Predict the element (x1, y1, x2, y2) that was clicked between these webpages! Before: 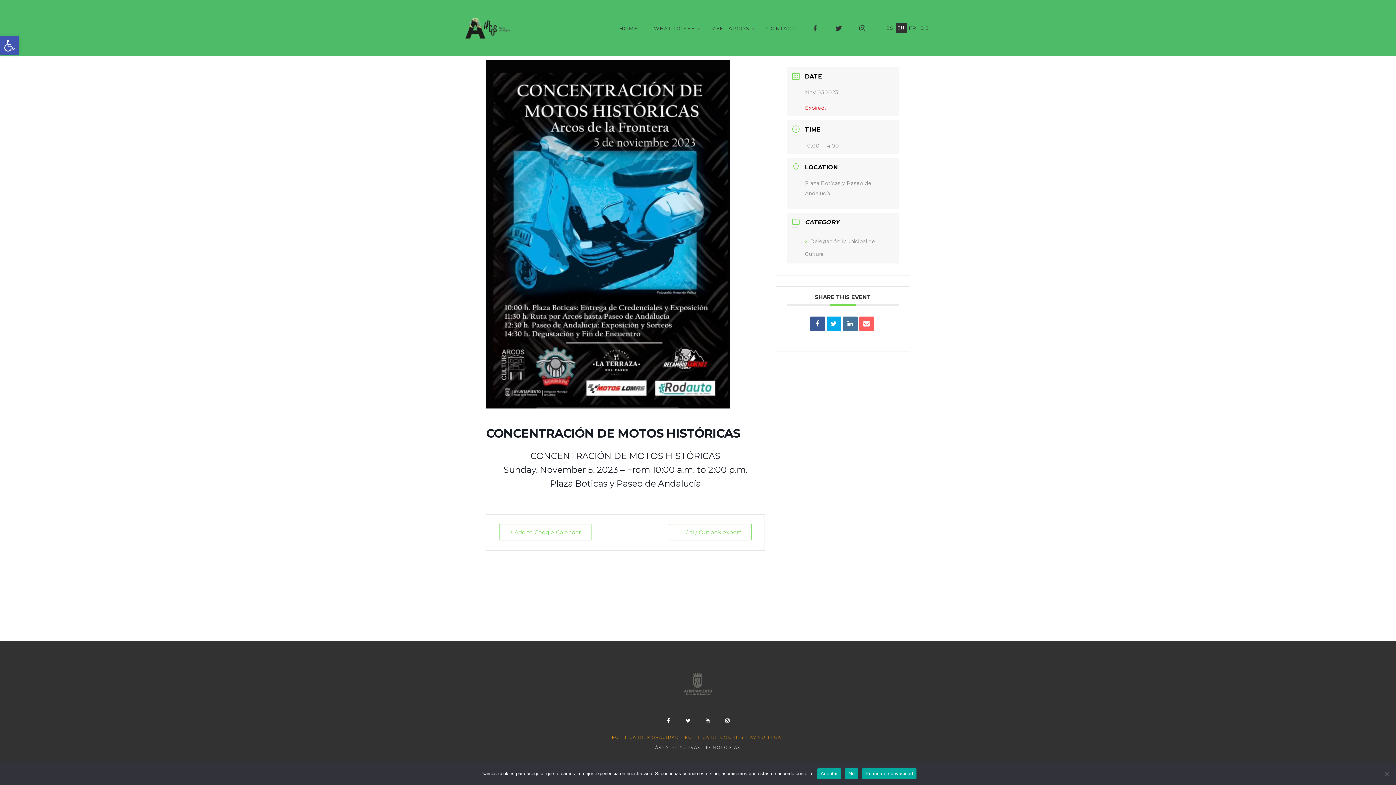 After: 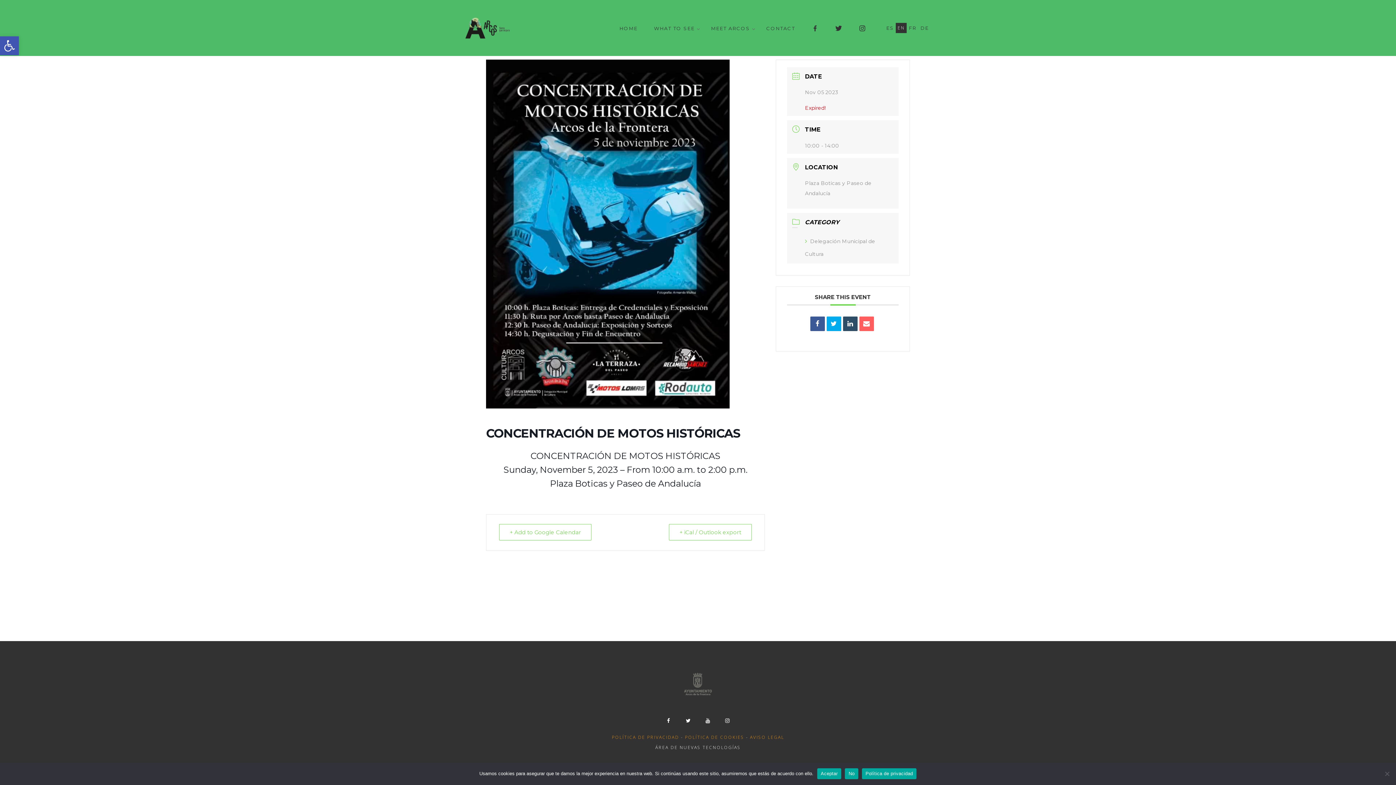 Action: bbox: (843, 316, 857, 331)